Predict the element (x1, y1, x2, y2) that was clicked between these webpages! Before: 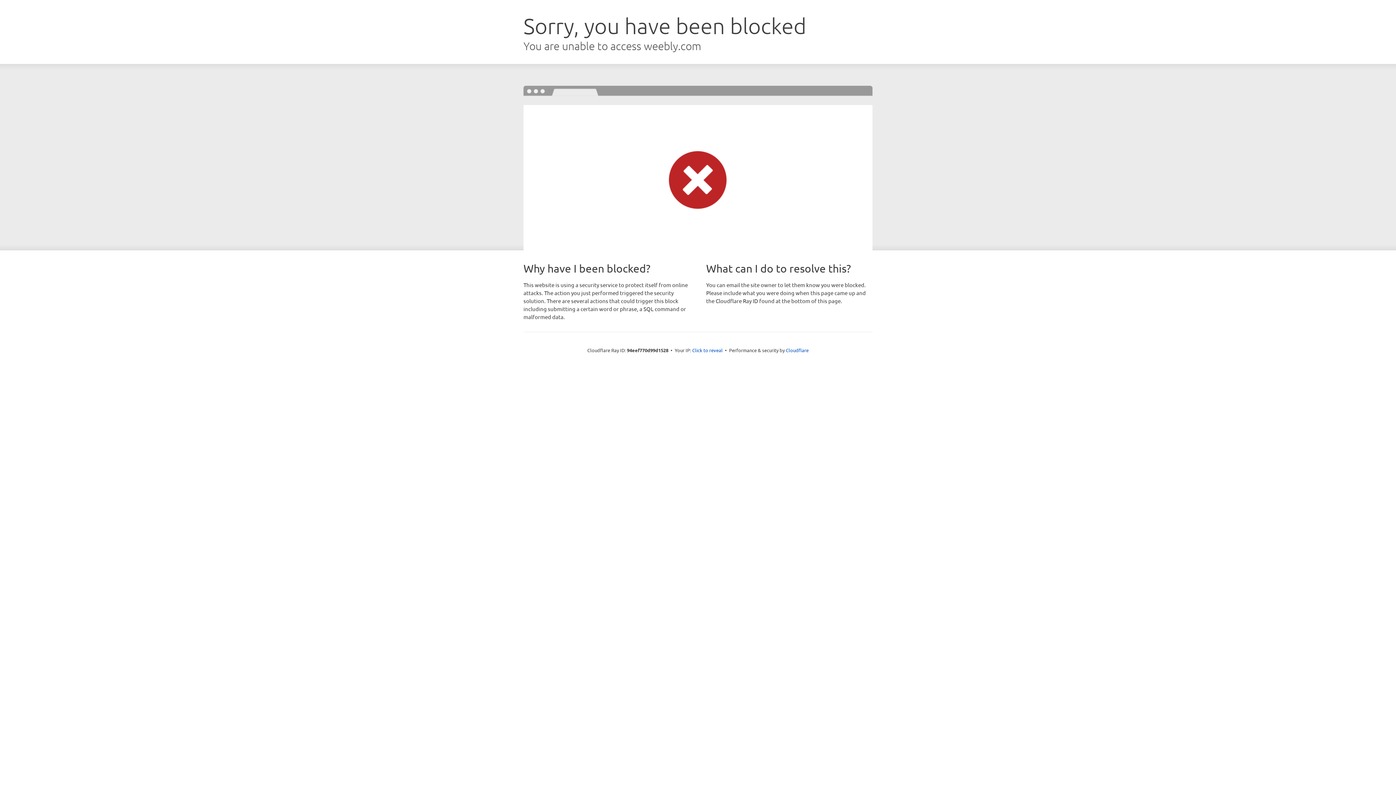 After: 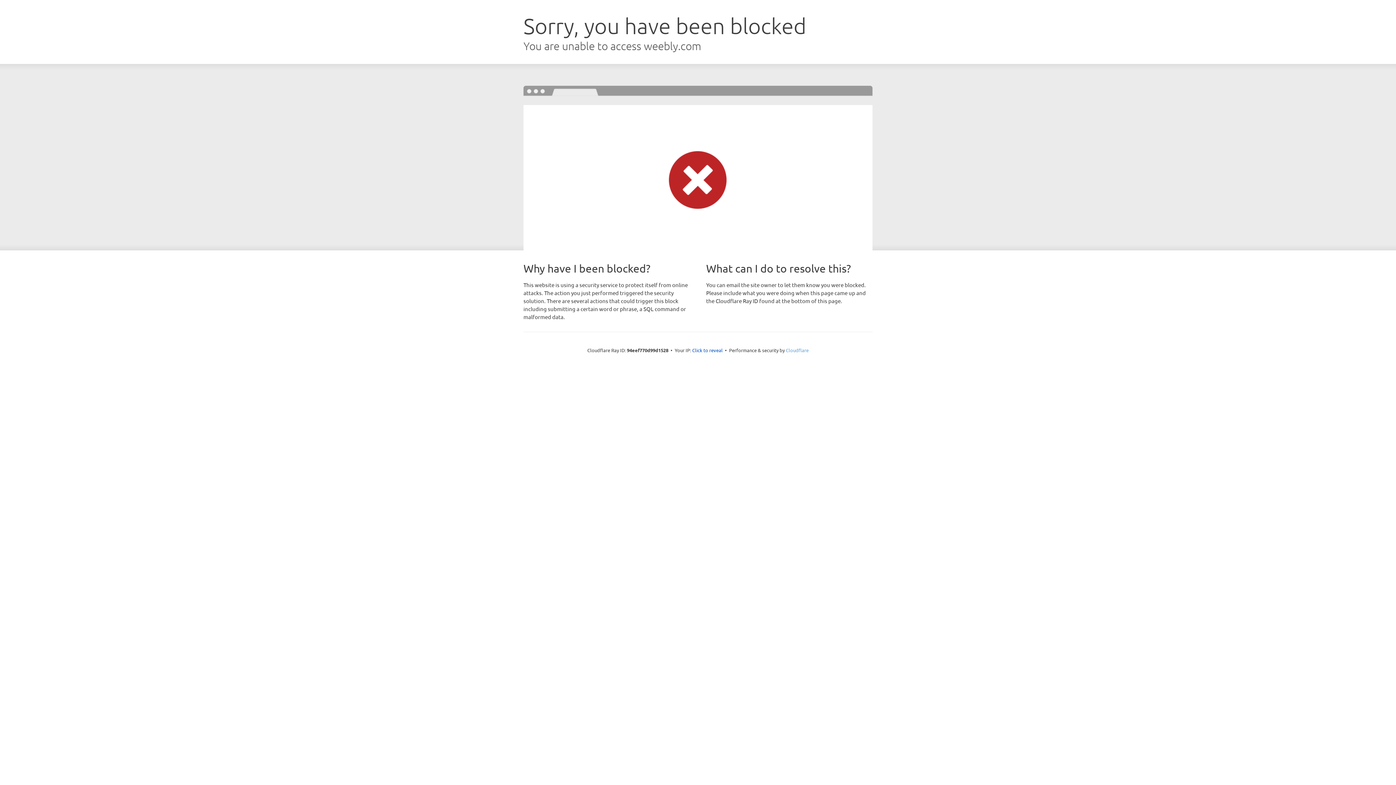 Action: bbox: (786, 347, 808, 353) label: Cloudflare